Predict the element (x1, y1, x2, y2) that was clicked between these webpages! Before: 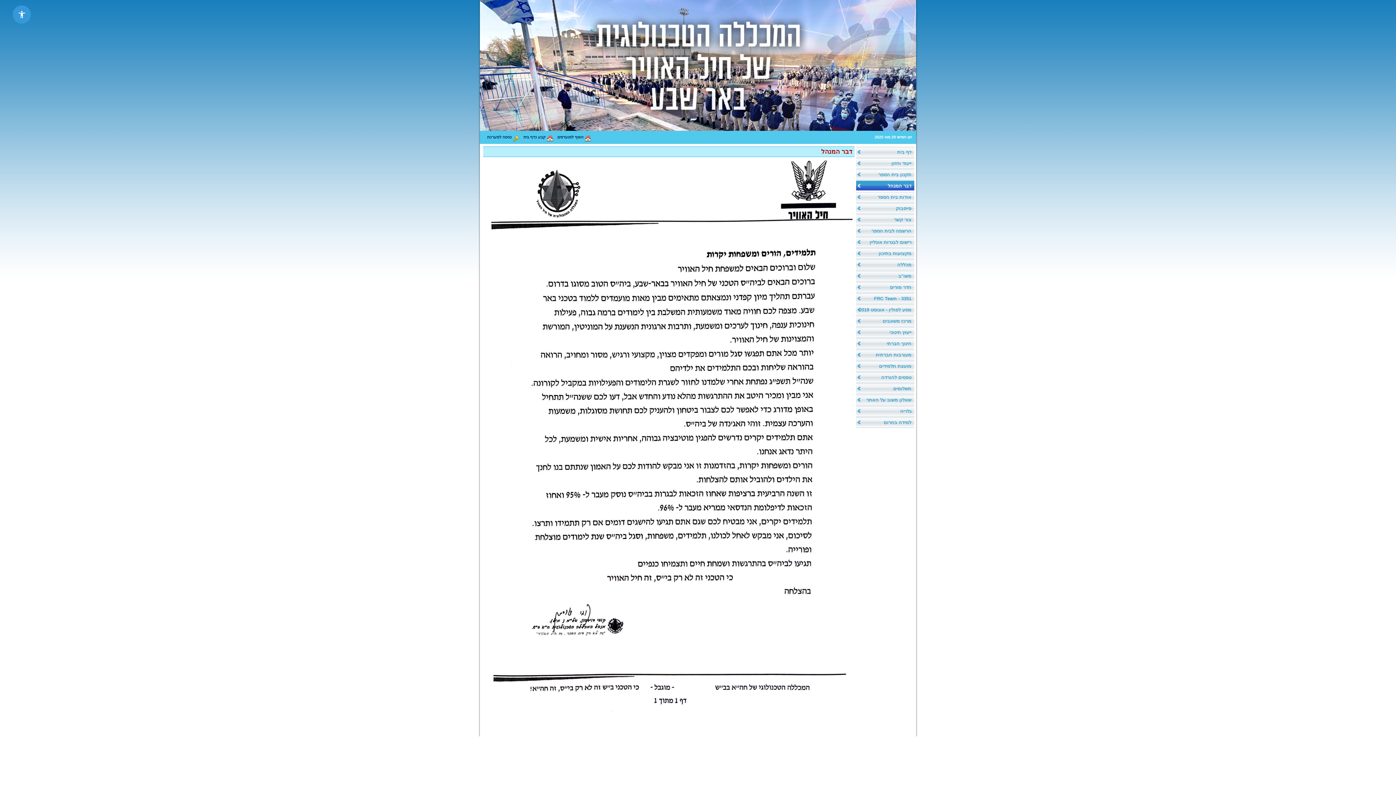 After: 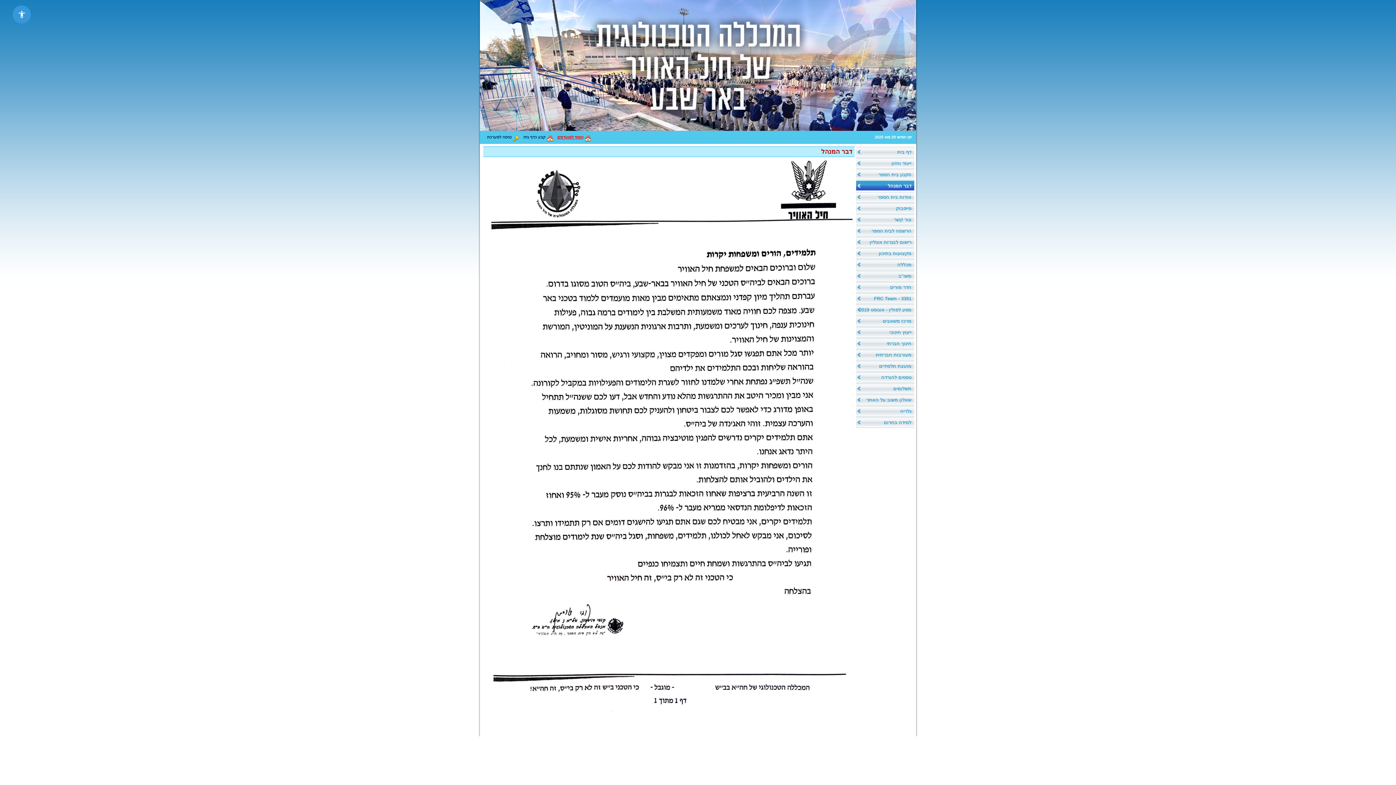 Action: bbox: (557, 134, 583, 139) label: הוסף למועדפים